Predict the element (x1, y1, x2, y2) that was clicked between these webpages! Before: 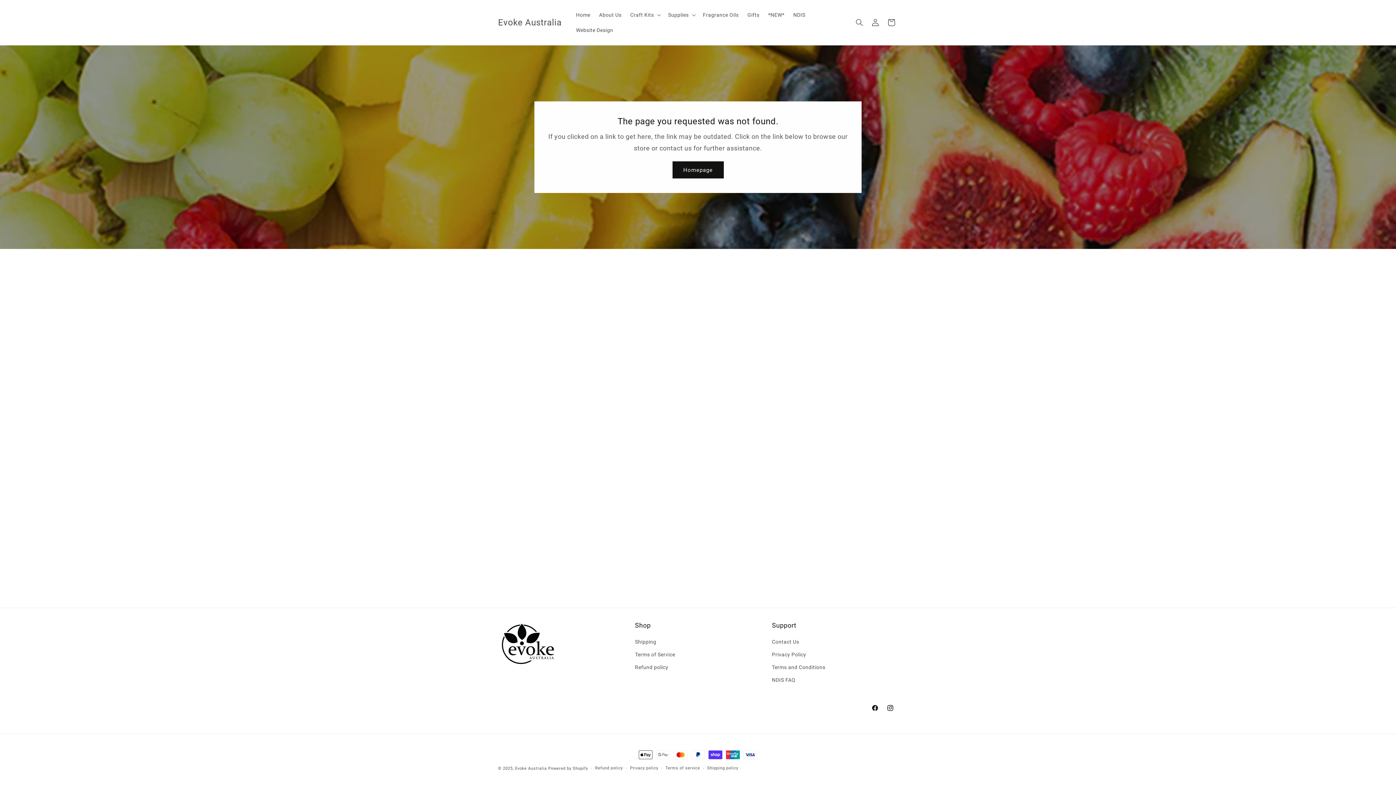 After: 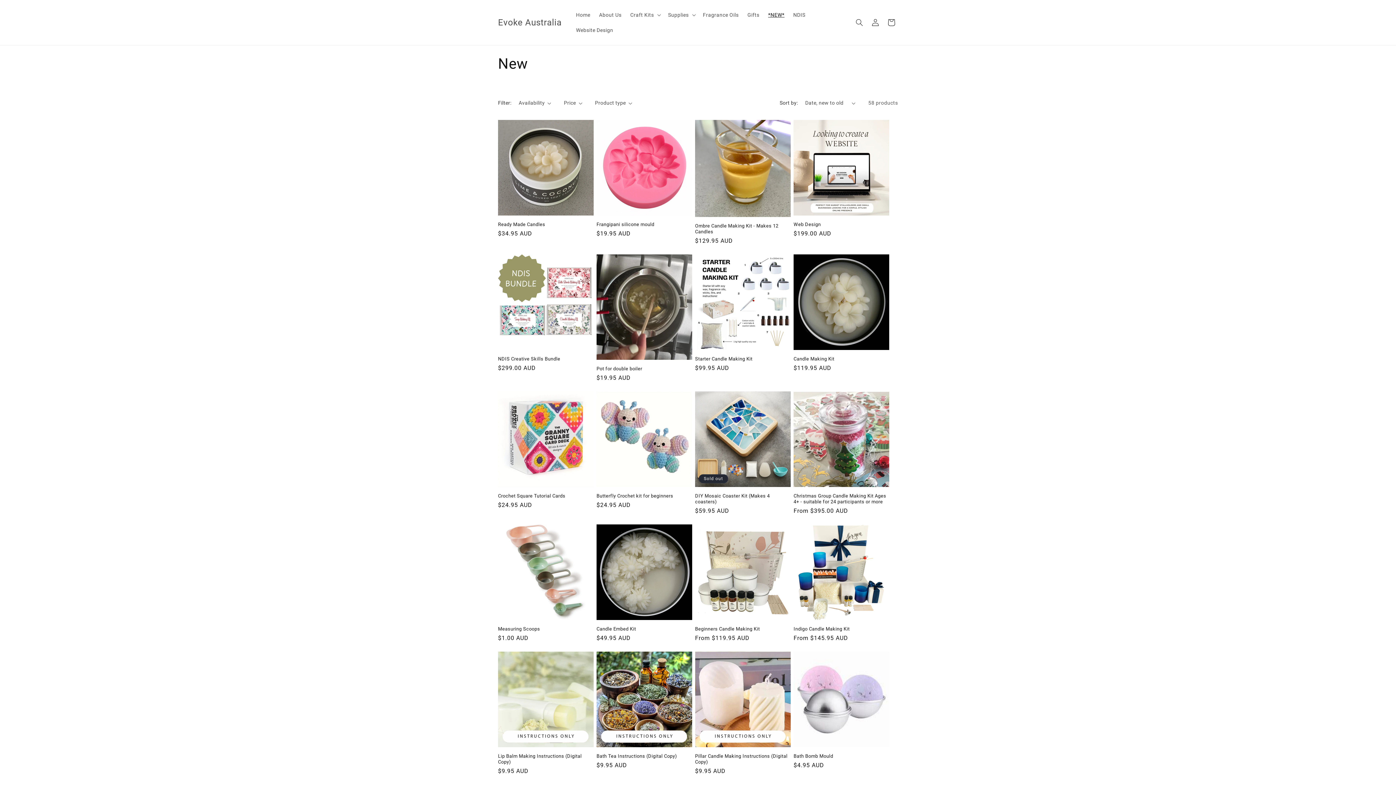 Action: bbox: (763, 7, 789, 22) label: *NEW*